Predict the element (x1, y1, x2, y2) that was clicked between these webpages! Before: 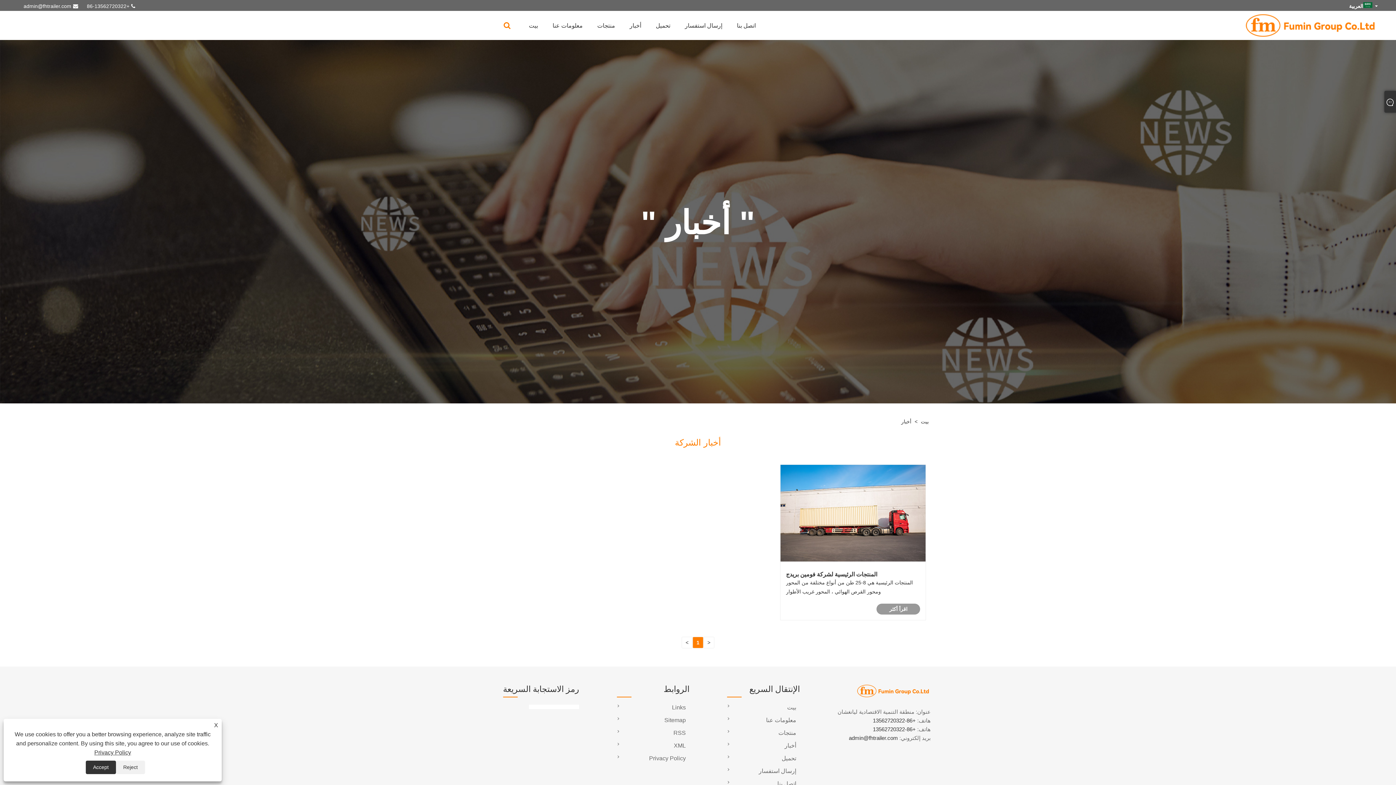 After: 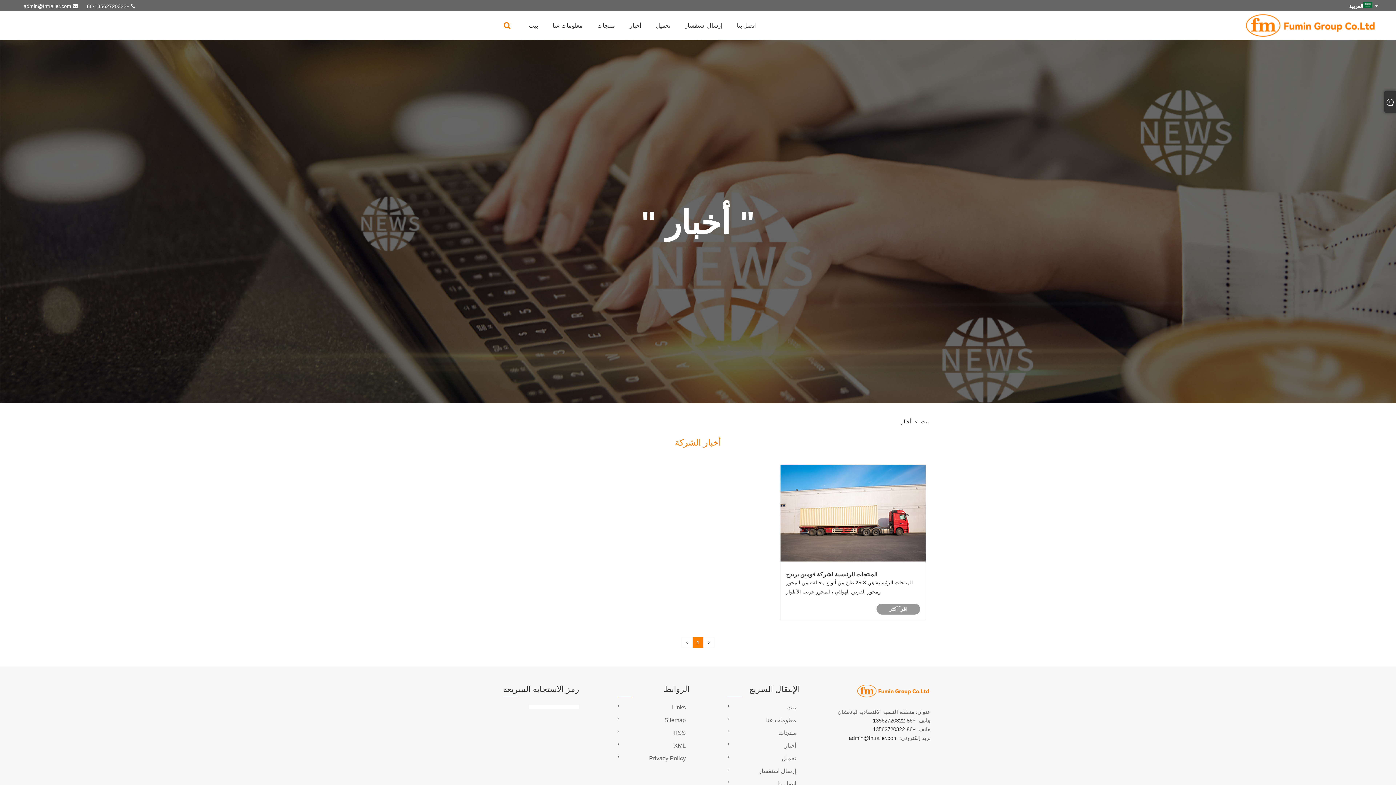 Action: bbox: (116, 761, 145, 774) label: Reject